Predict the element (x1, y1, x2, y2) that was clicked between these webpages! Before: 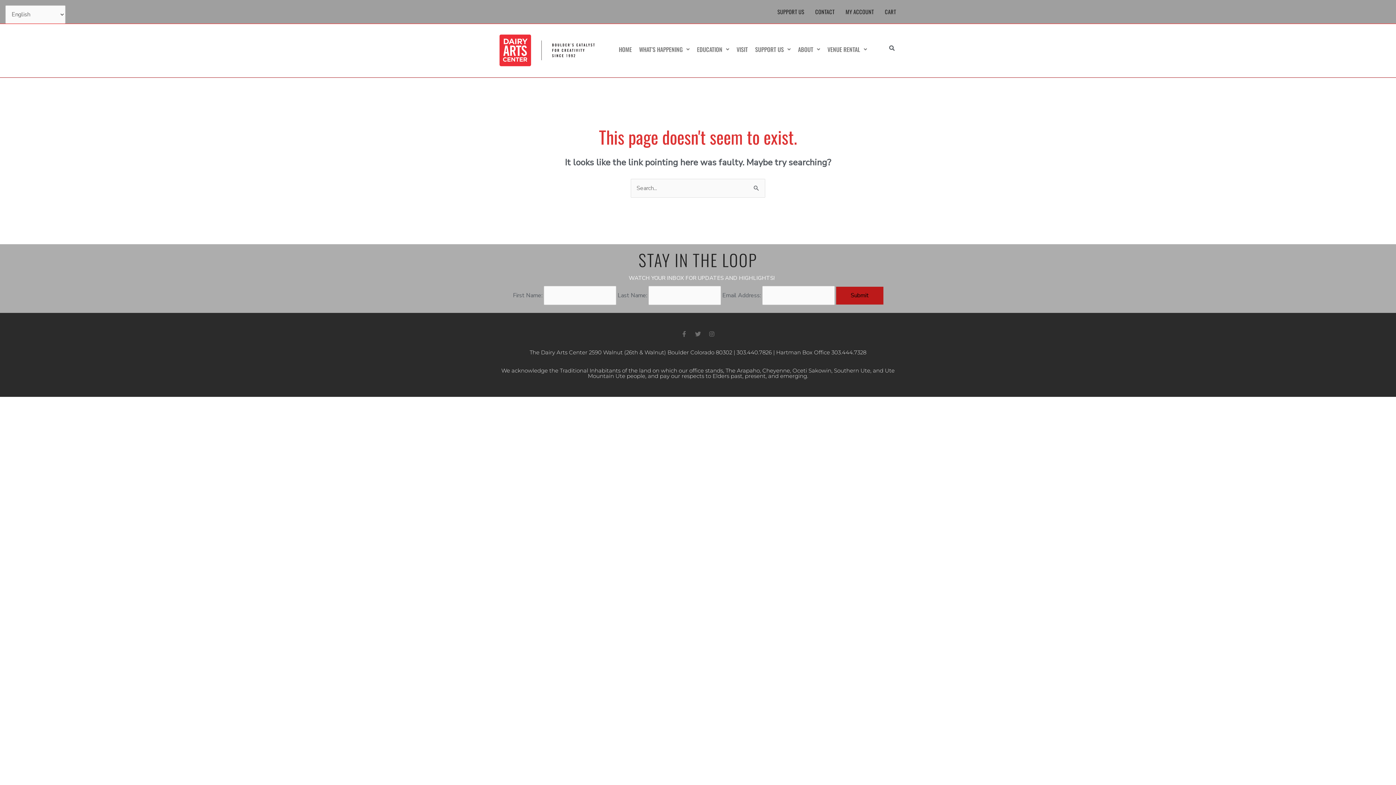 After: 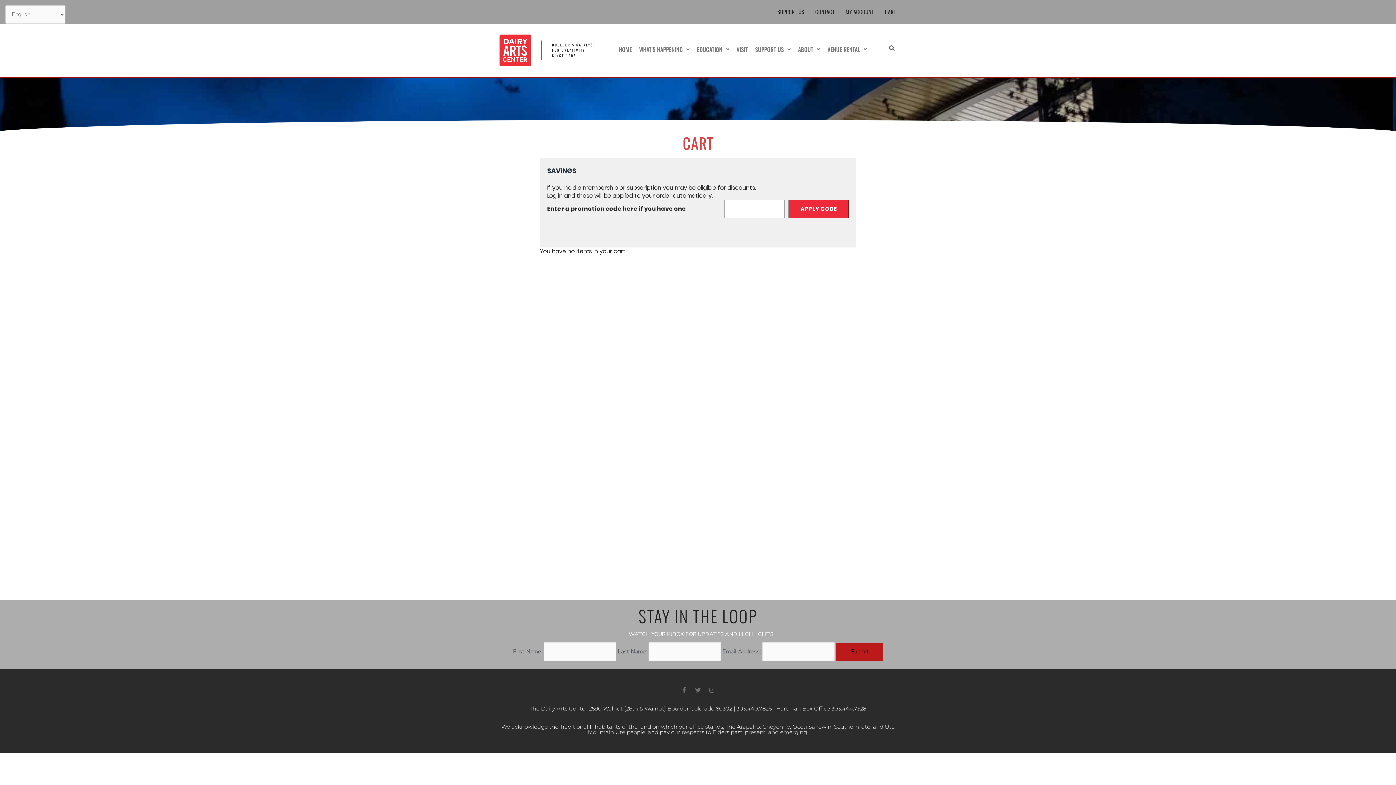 Action: bbox: (879, 3, 901, 20) label: CART